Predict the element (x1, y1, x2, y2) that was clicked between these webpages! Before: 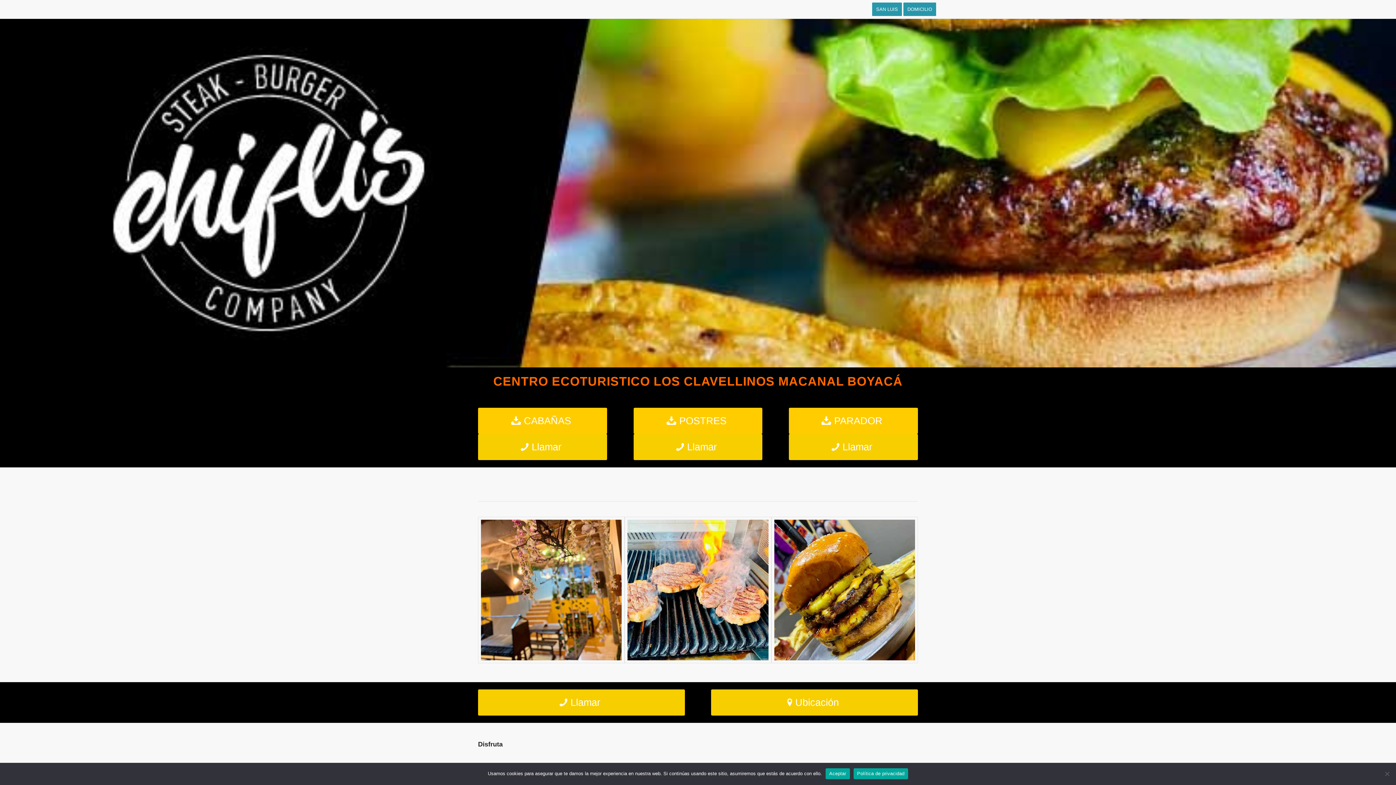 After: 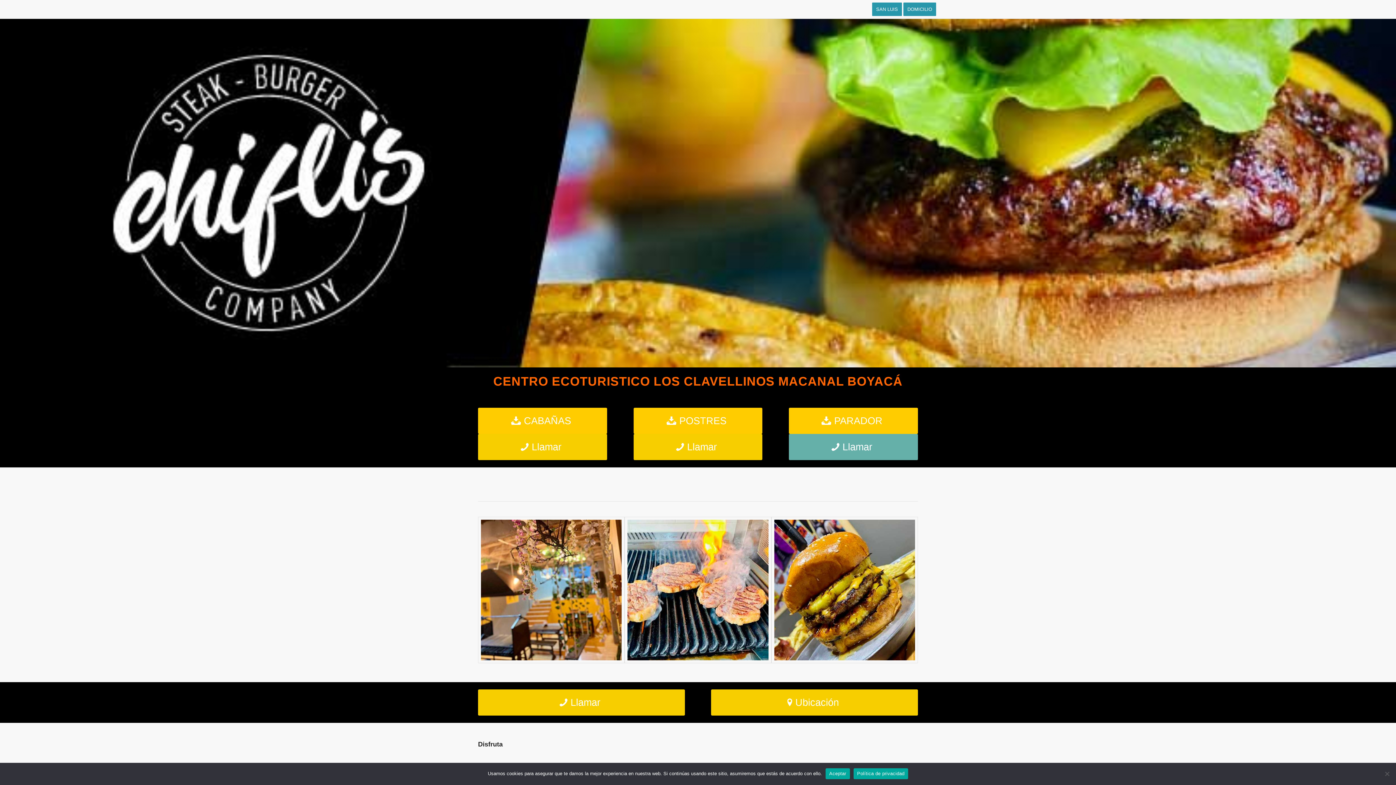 Action: label: Llamar bbox: (789, 434, 918, 460)